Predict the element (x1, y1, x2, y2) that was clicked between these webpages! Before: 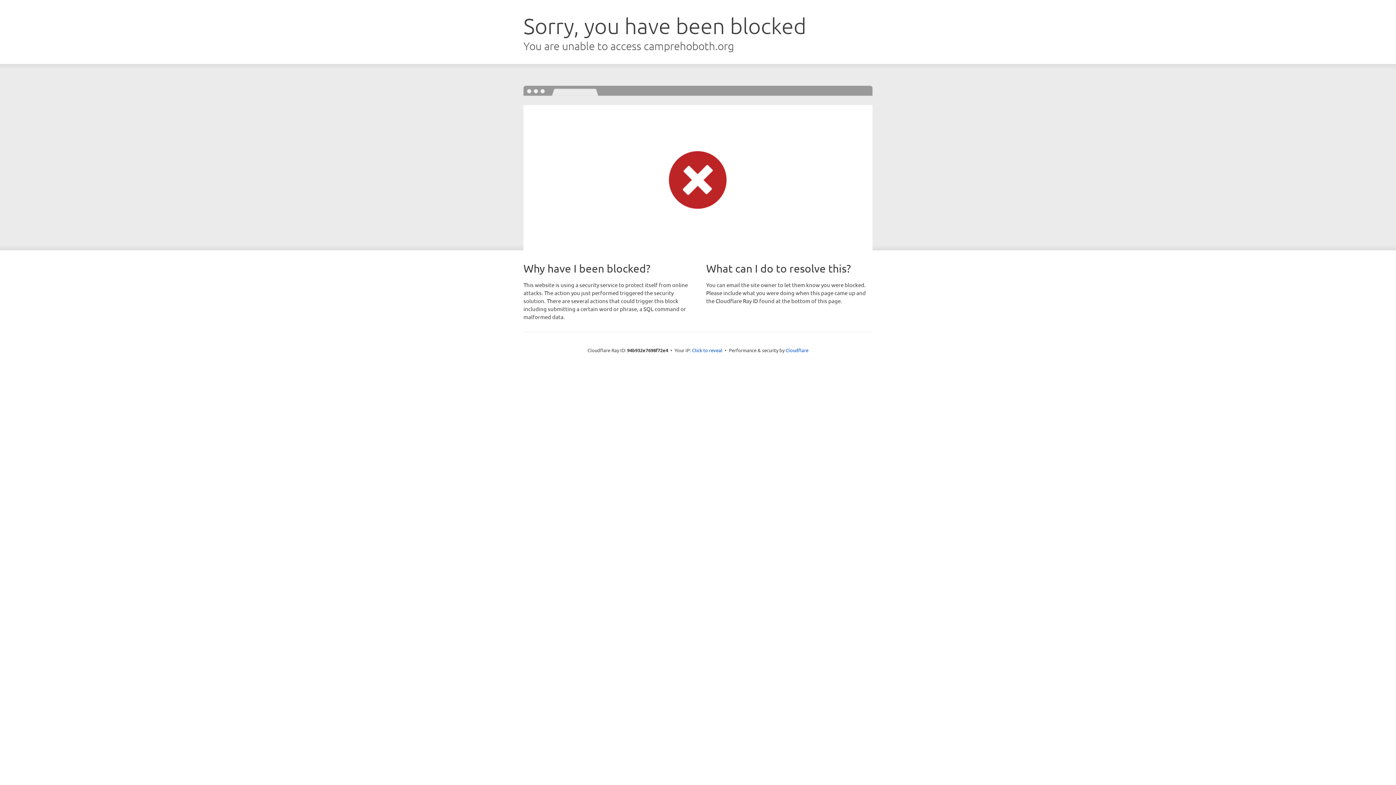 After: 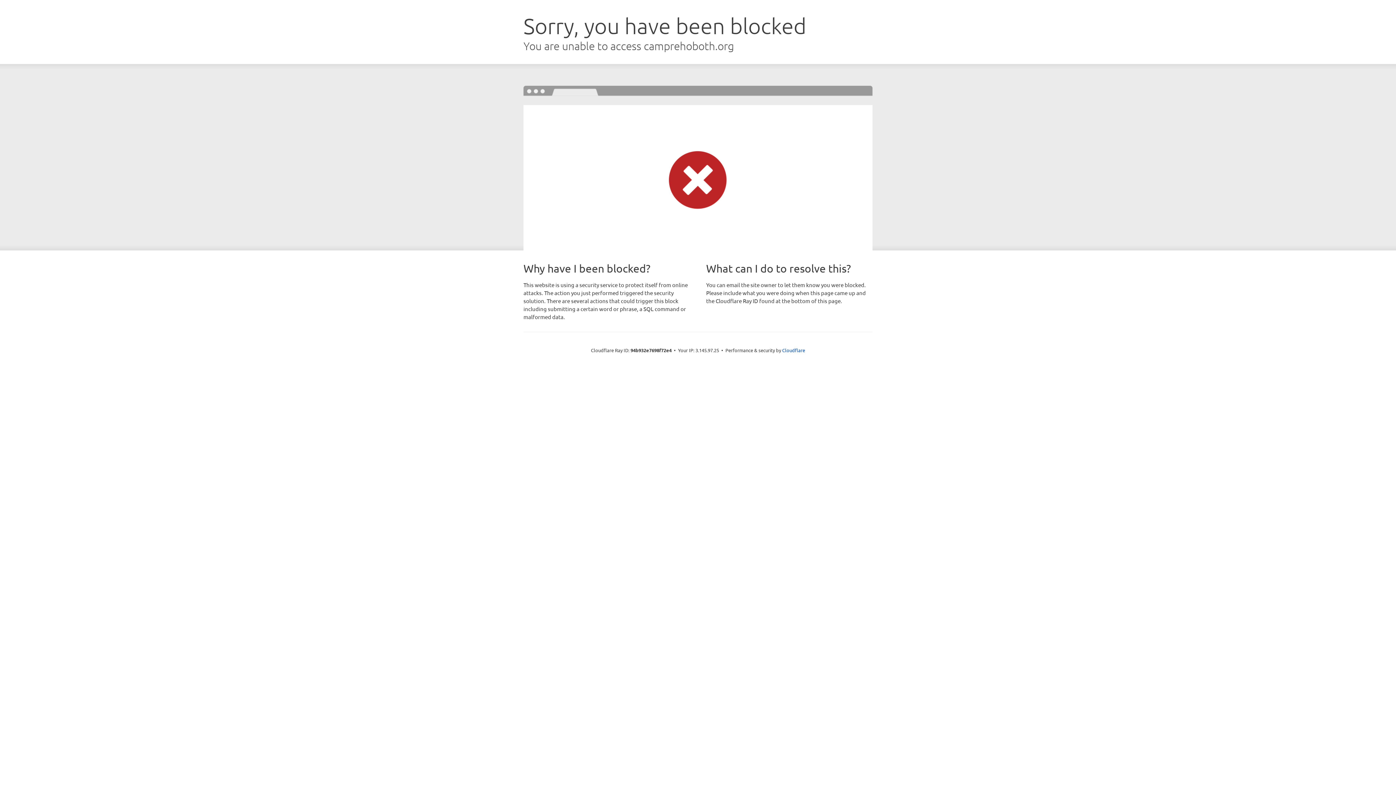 Action: label: Click to reveal bbox: (692, 346, 722, 353)